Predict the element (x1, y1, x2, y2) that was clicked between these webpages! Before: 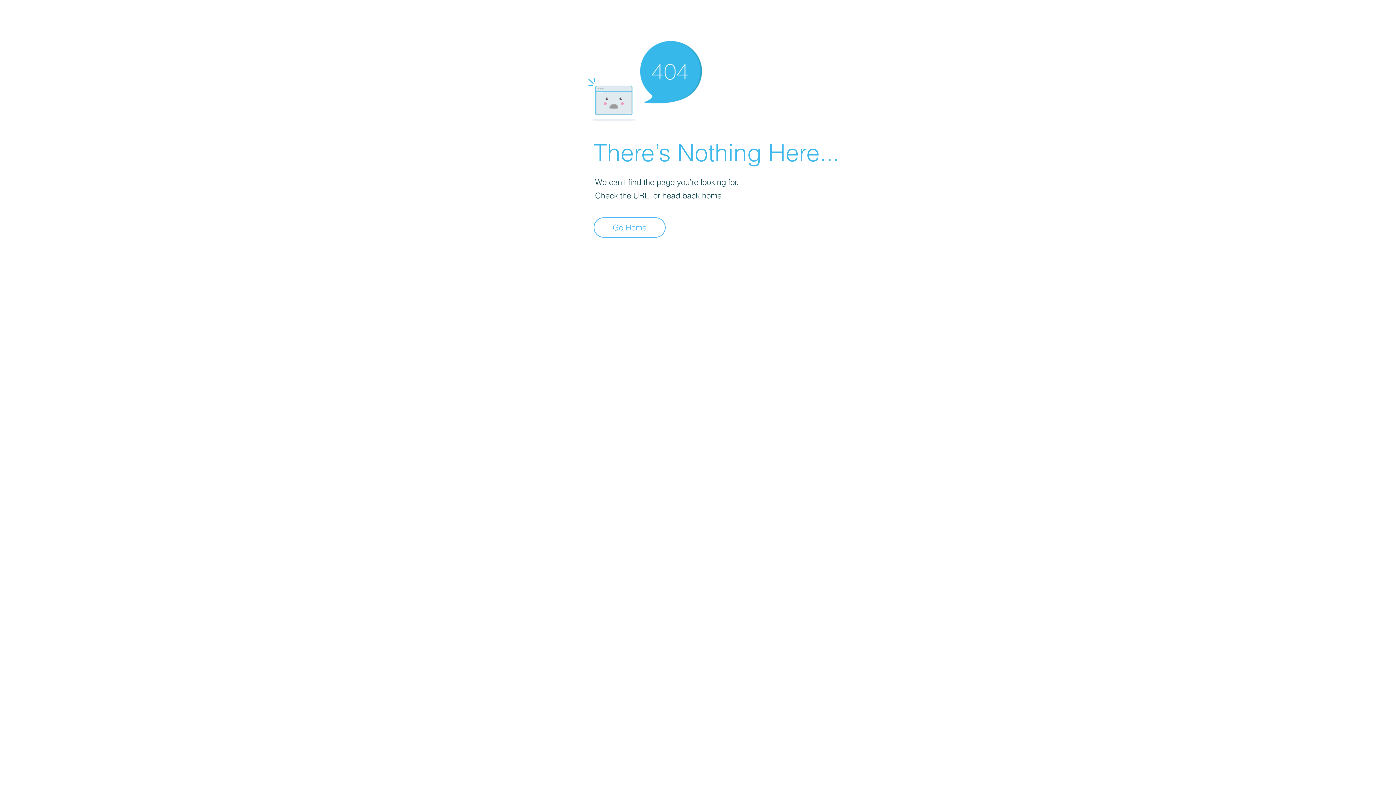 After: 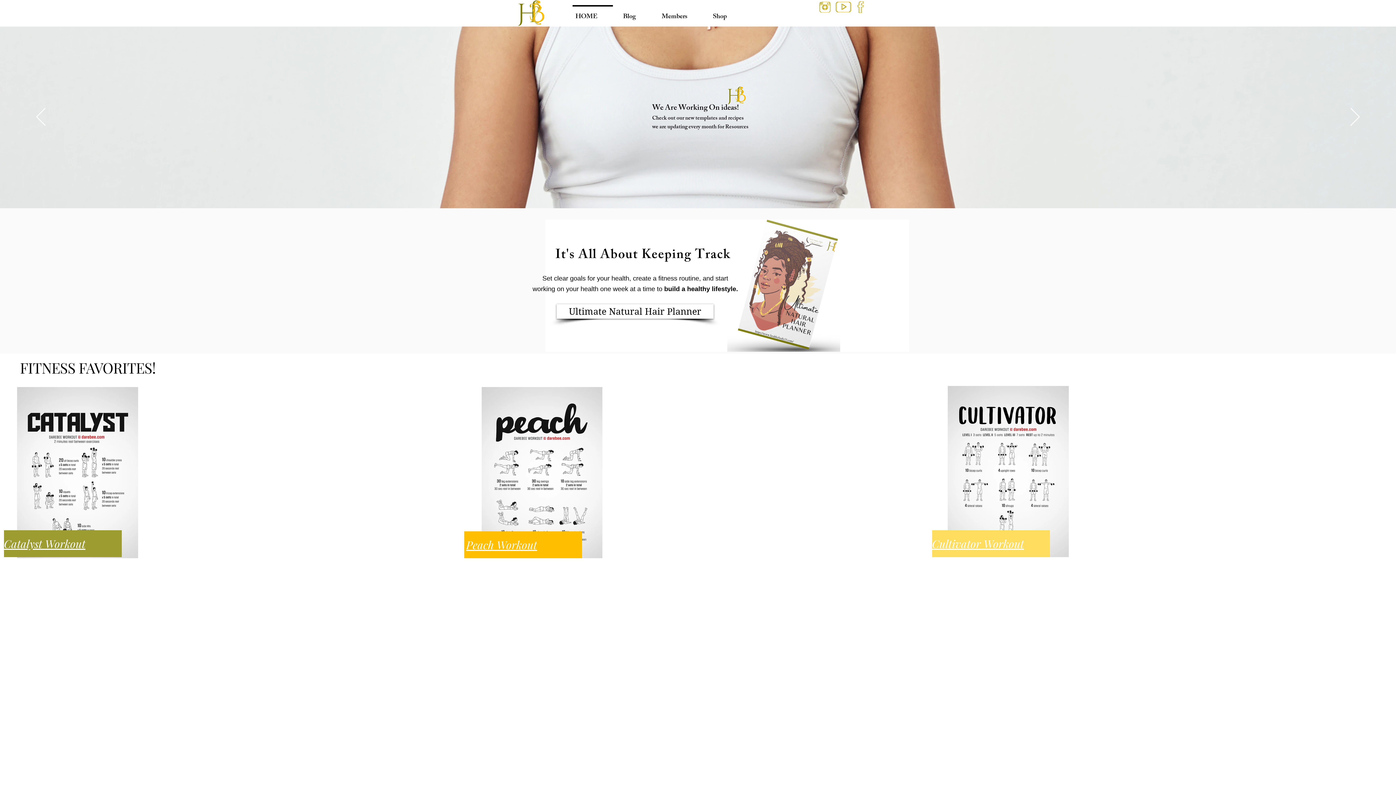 Action: label: Go Home bbox: (593, 217, 665, 237)